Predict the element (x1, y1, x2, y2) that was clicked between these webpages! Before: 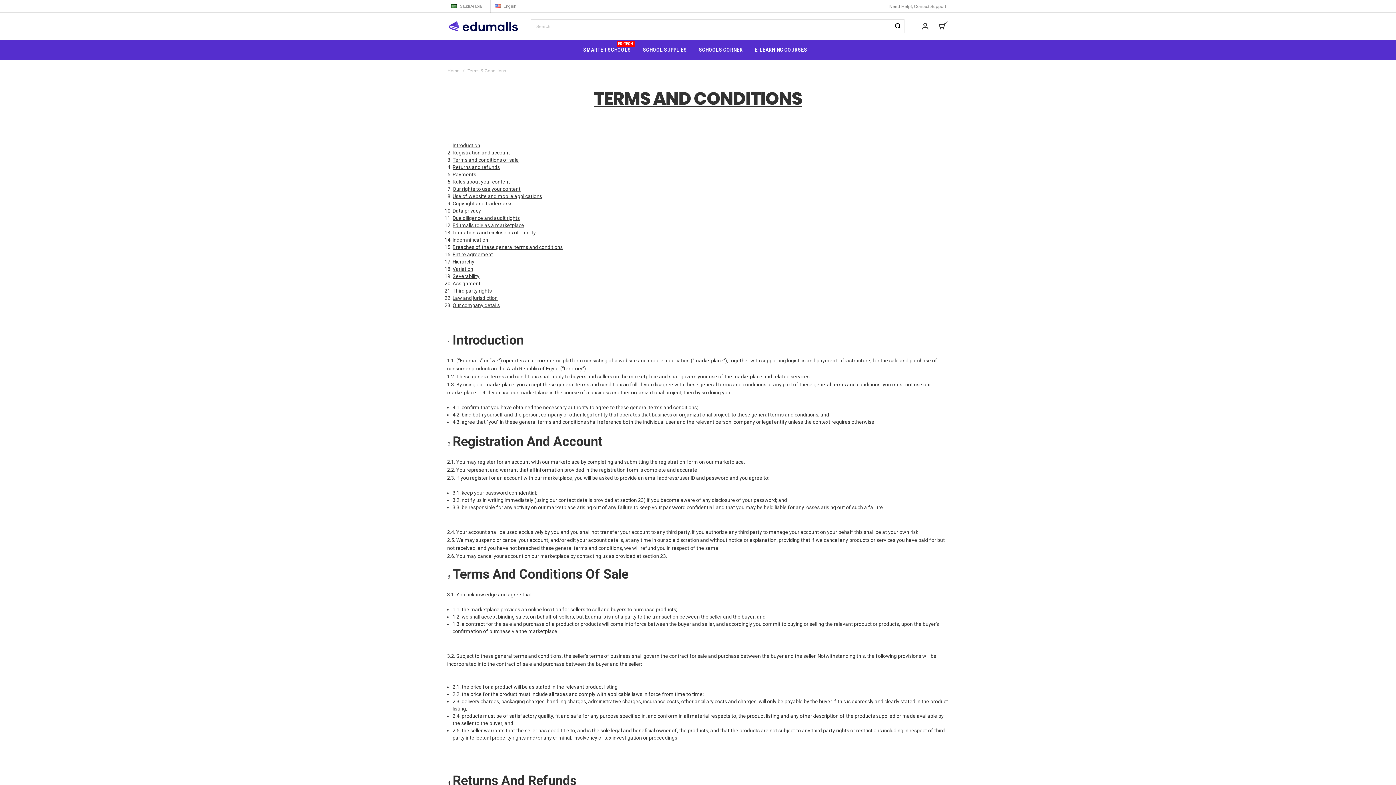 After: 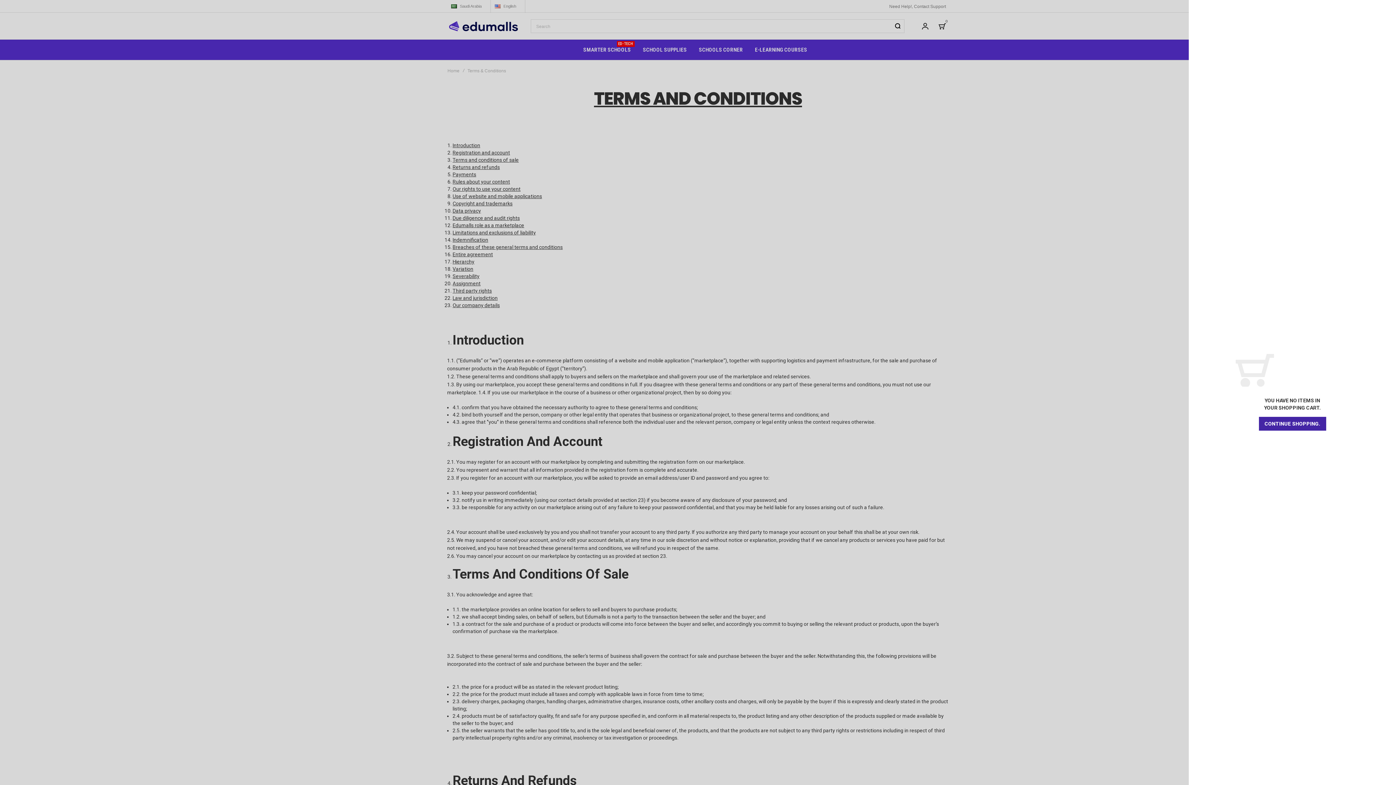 Action: label: BAG
0 bbox: (935, 19, 949, 33)